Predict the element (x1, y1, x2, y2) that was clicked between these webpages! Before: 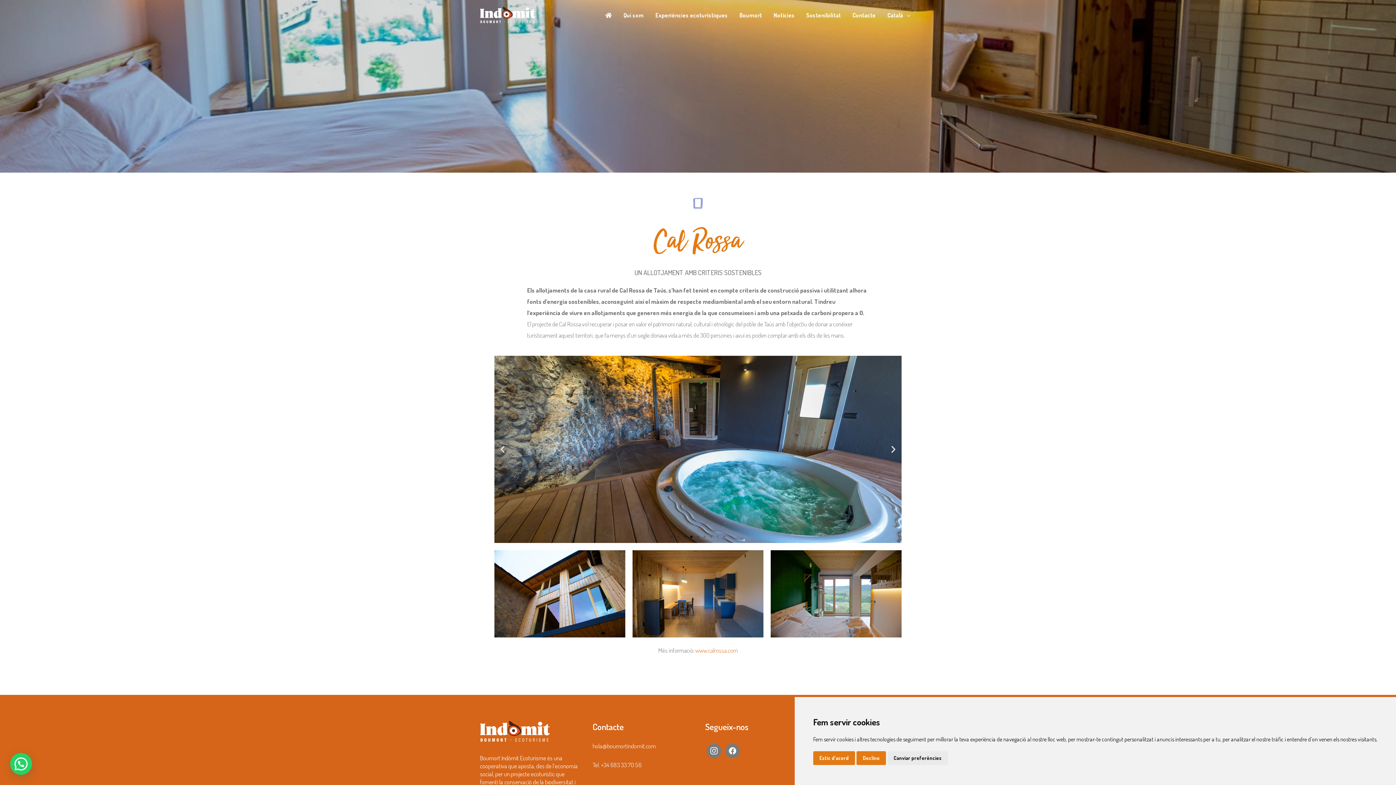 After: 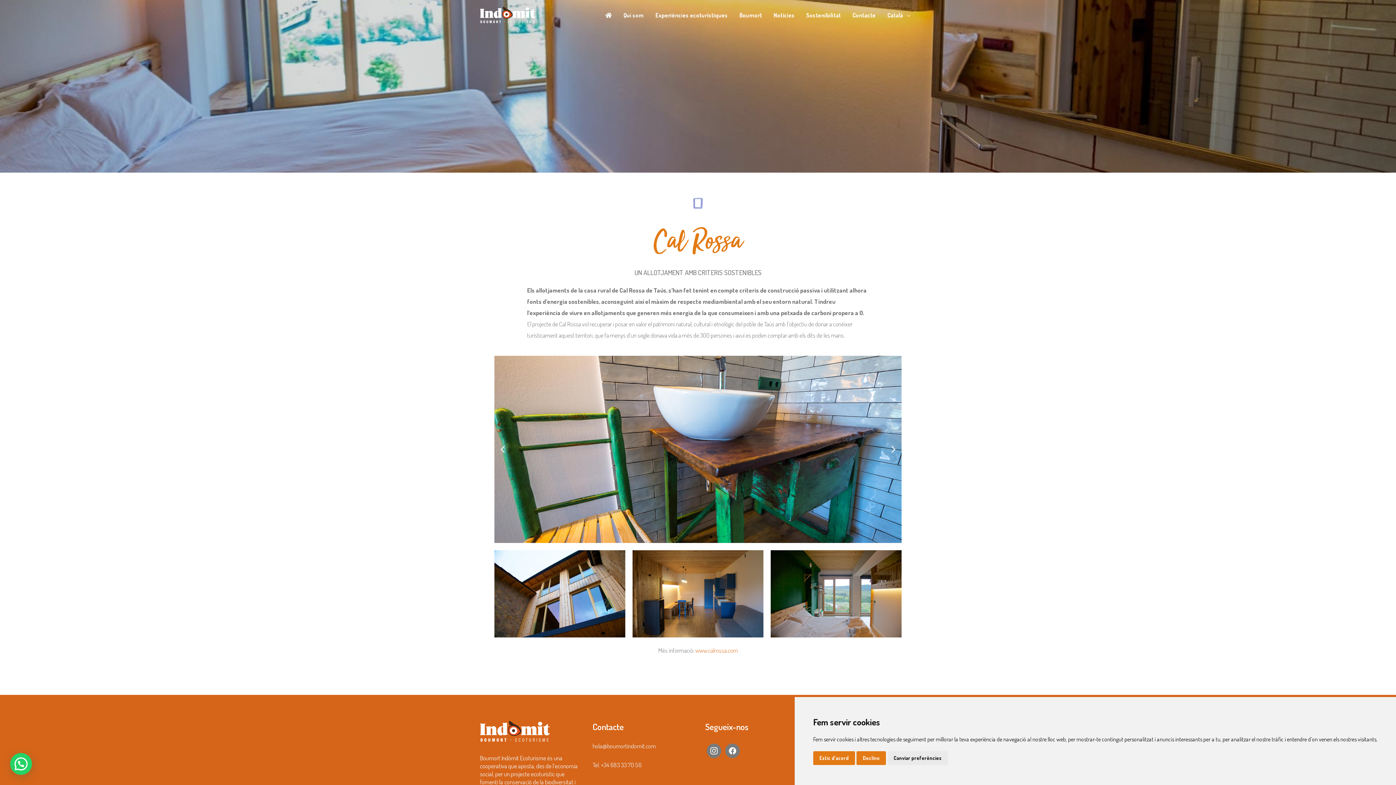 Action: bbox: (889, 445, 898, 454) label: Next slide